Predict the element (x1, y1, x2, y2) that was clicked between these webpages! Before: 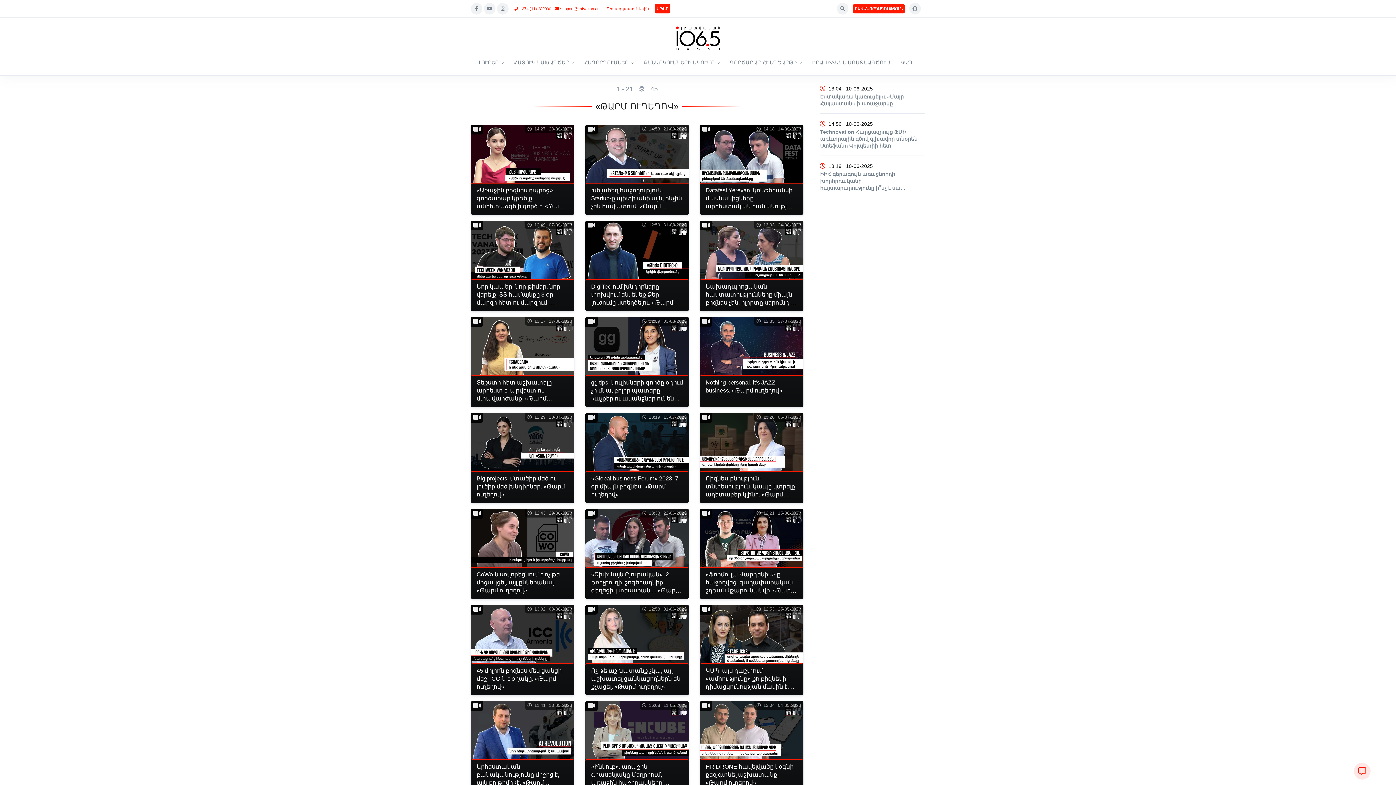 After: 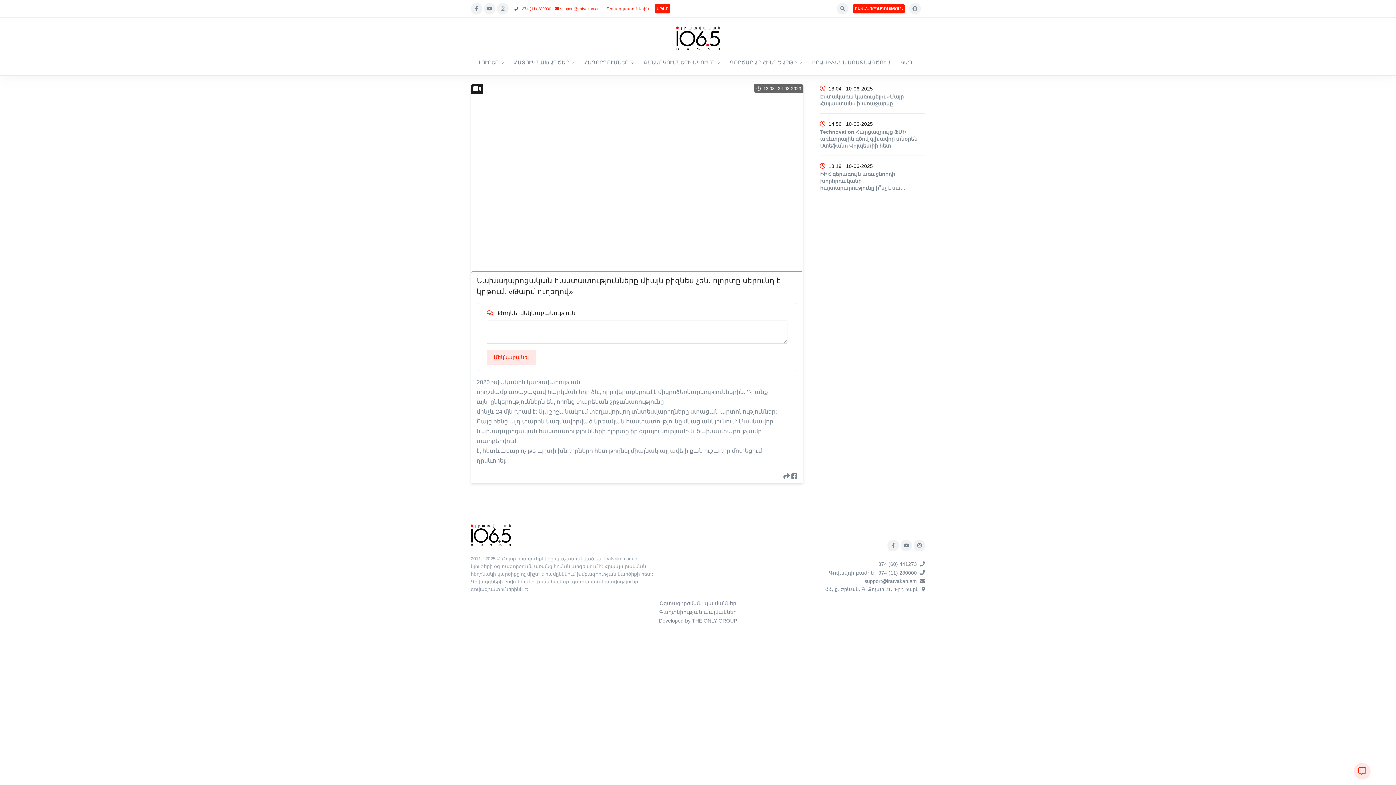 Action: bbox: (699, 220, 803, 311) label: Նախադպրոցական հաստատությունները միայն բիզնես չեն. ոլորտը սերունդ է կրթում. «Թարմ ուղեղով»